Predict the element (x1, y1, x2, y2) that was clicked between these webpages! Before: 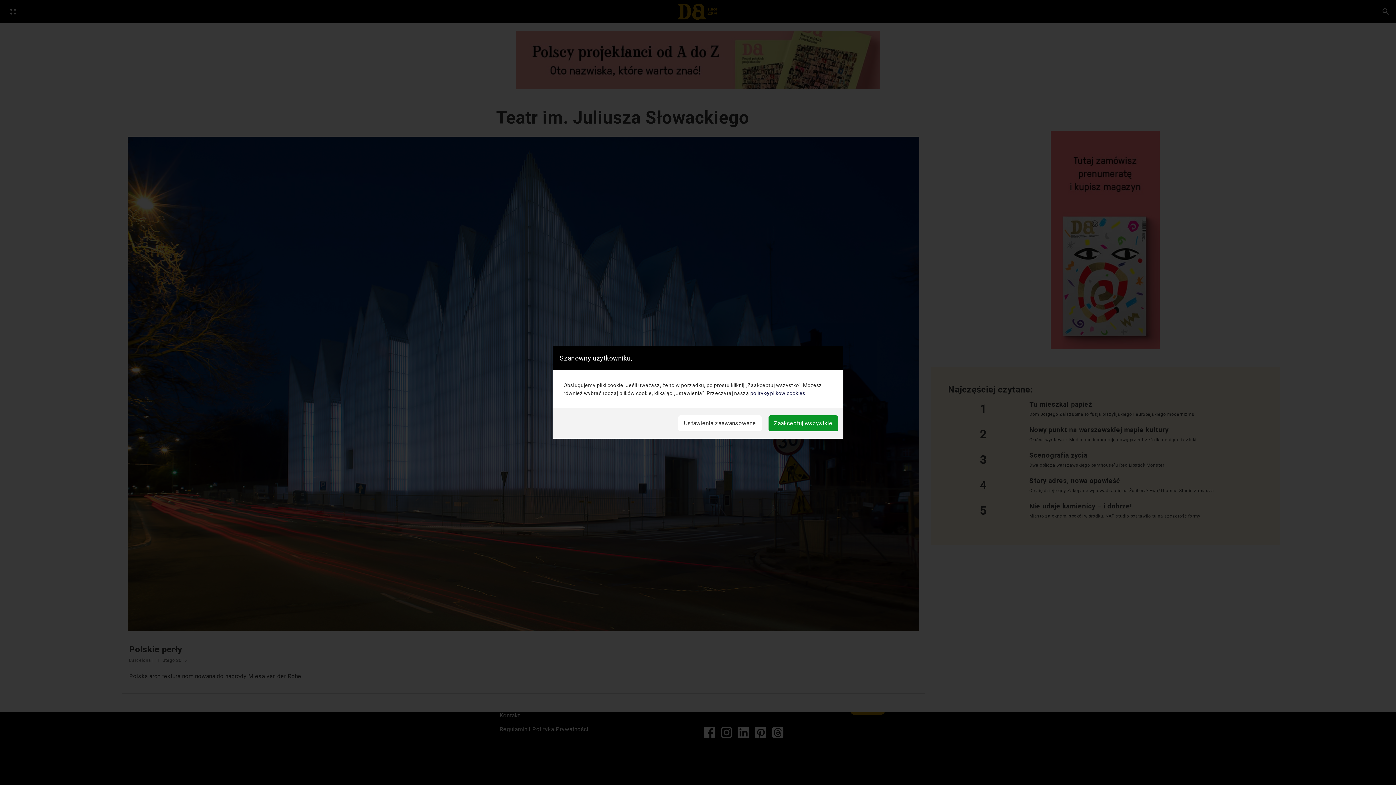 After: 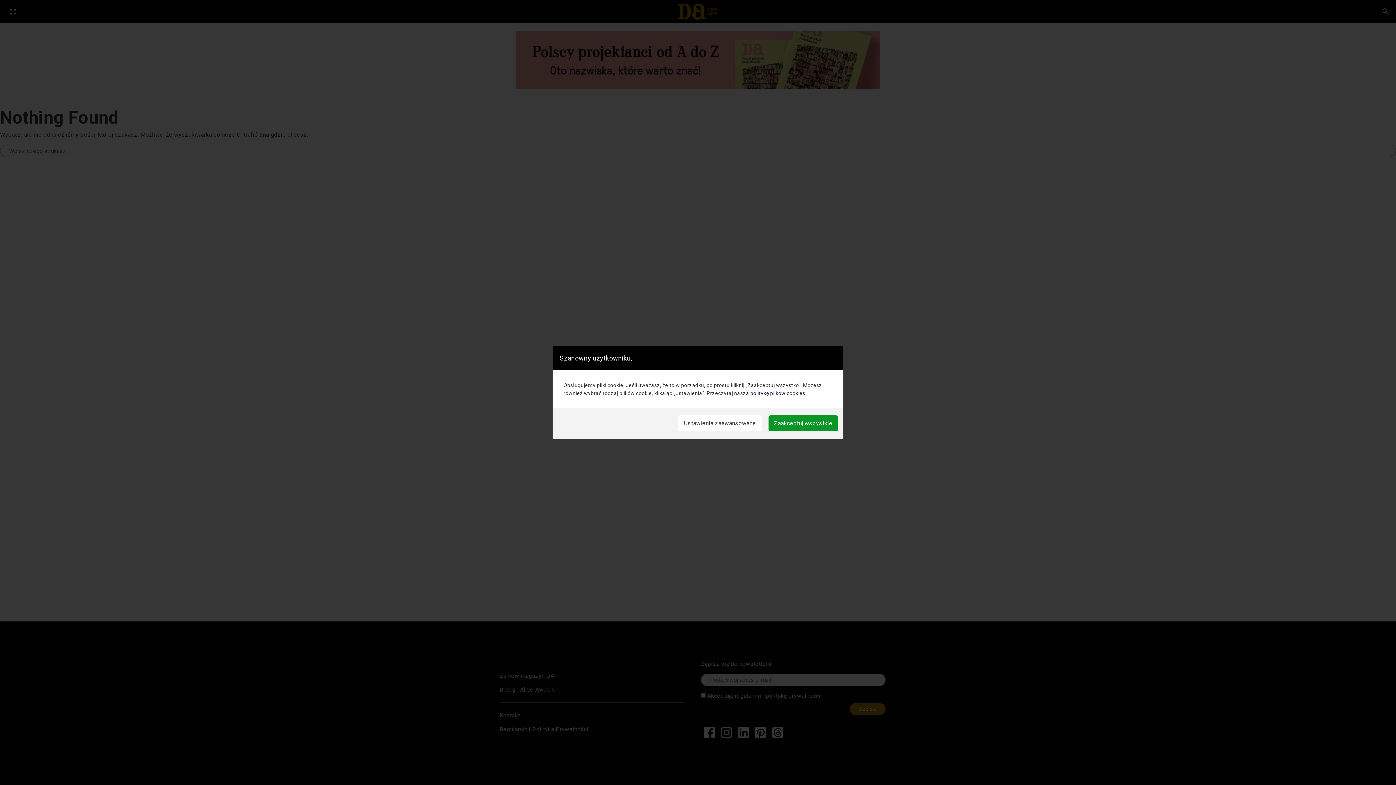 Action: bbox: (750, 390, 805, 396) label: politykę plików cookies